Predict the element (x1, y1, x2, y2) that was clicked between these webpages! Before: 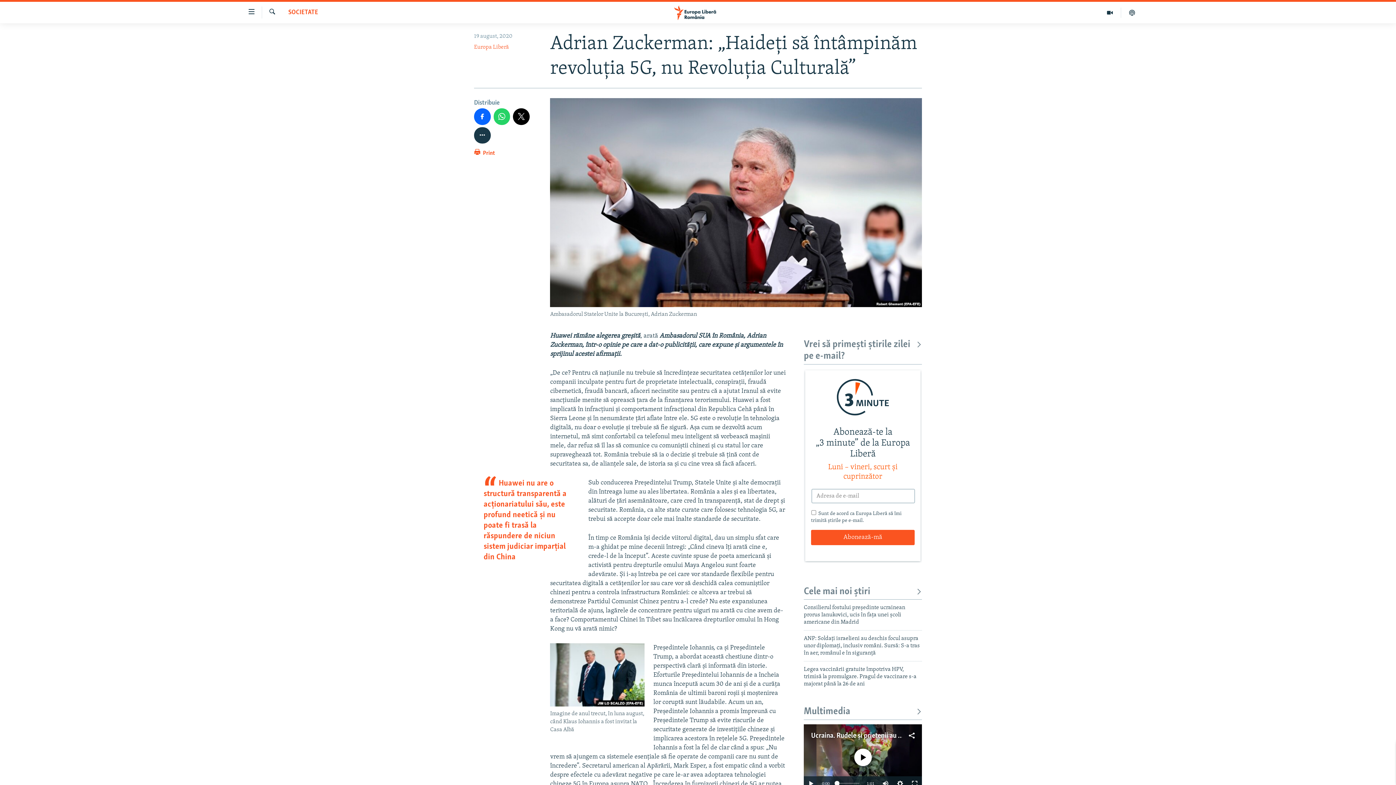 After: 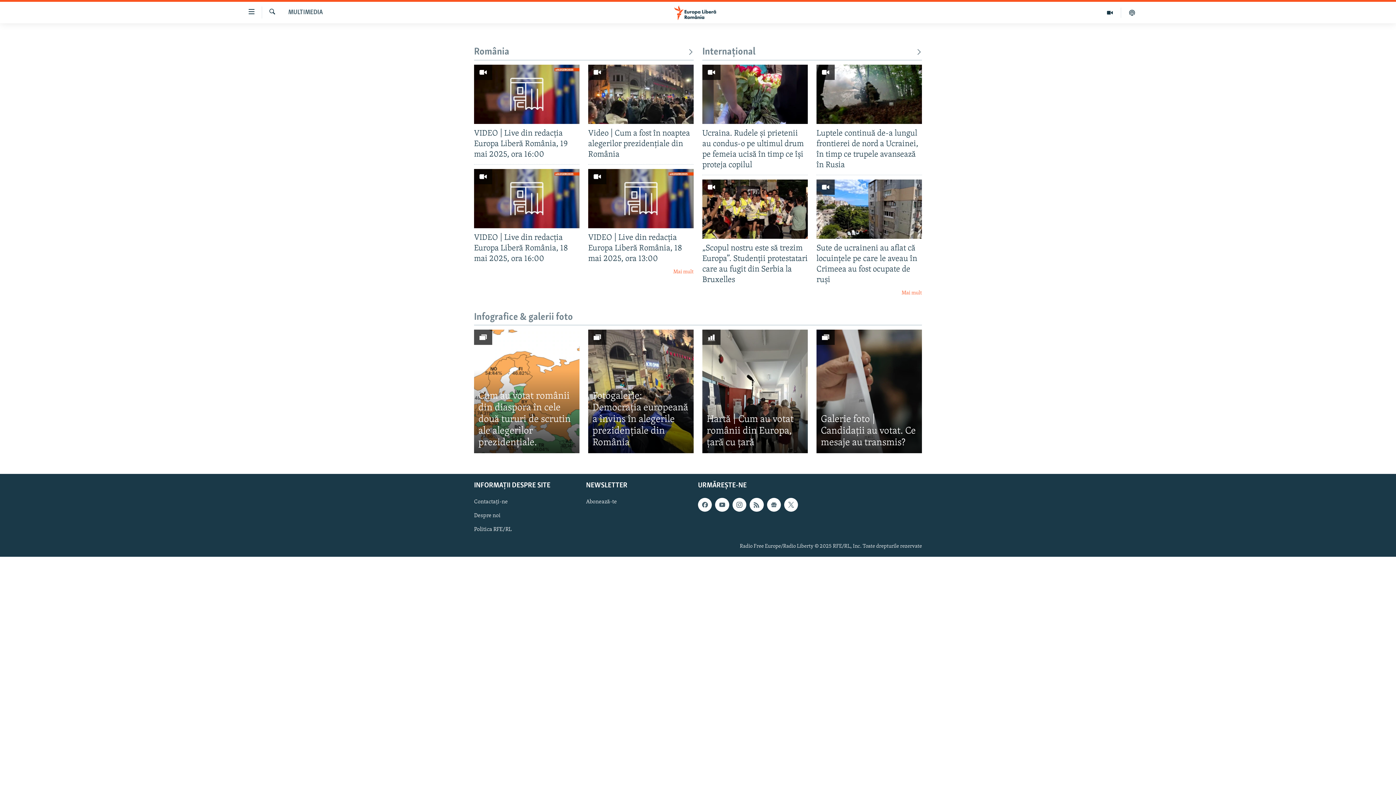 Action: bbox: (1099, 7, 1121, 17)